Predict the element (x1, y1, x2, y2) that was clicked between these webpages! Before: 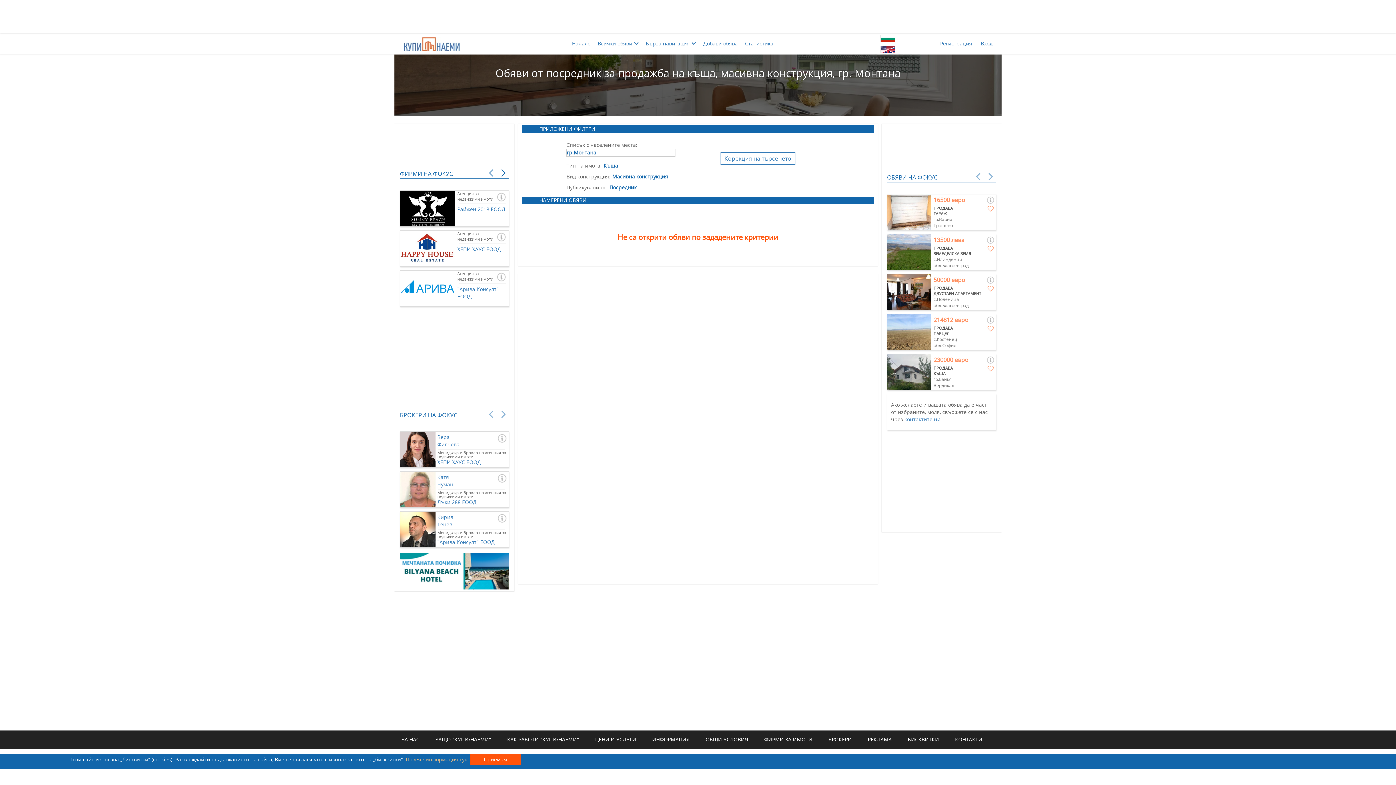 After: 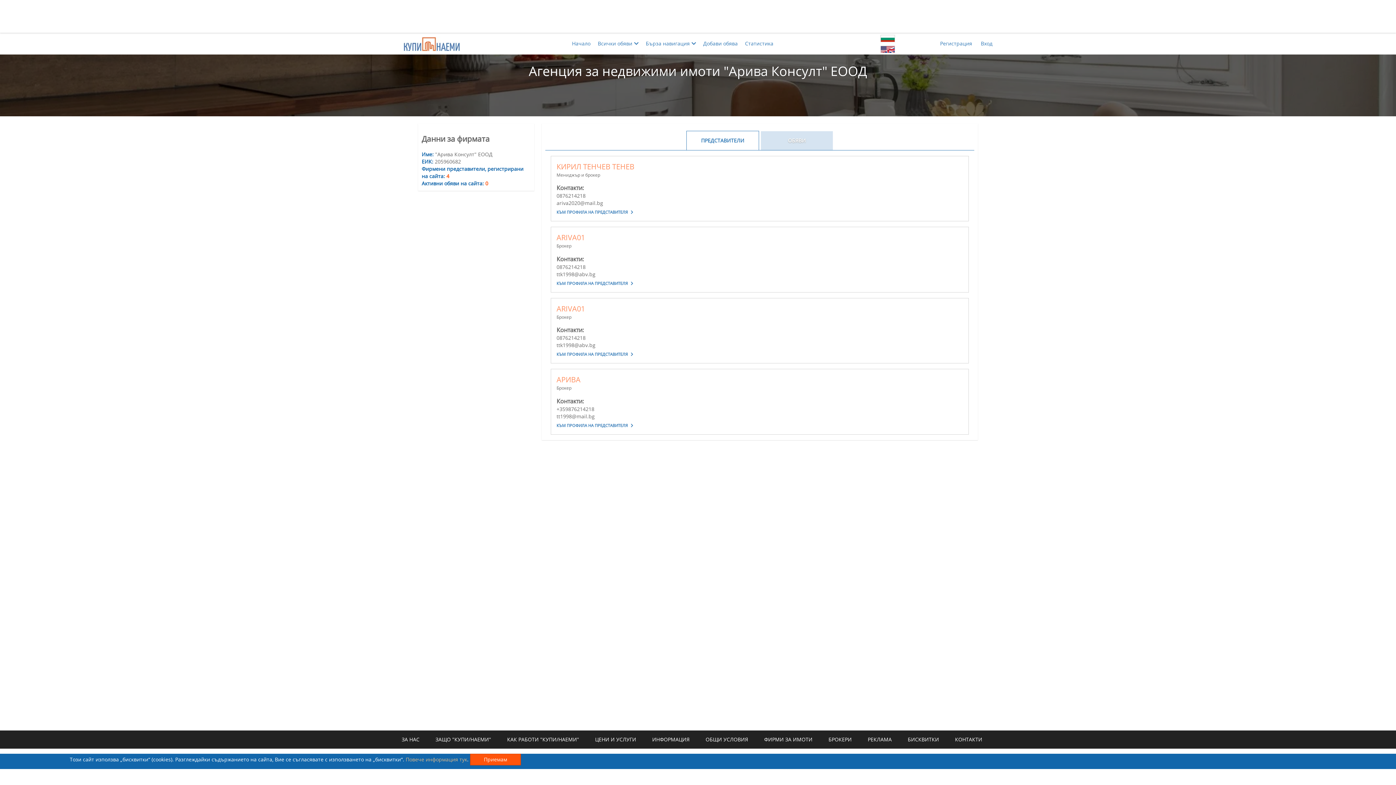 Action: label:  
Агенция за недвижими имоти
"Арива Консулт" ЕООД bbox: (400, 270, 507, 277)